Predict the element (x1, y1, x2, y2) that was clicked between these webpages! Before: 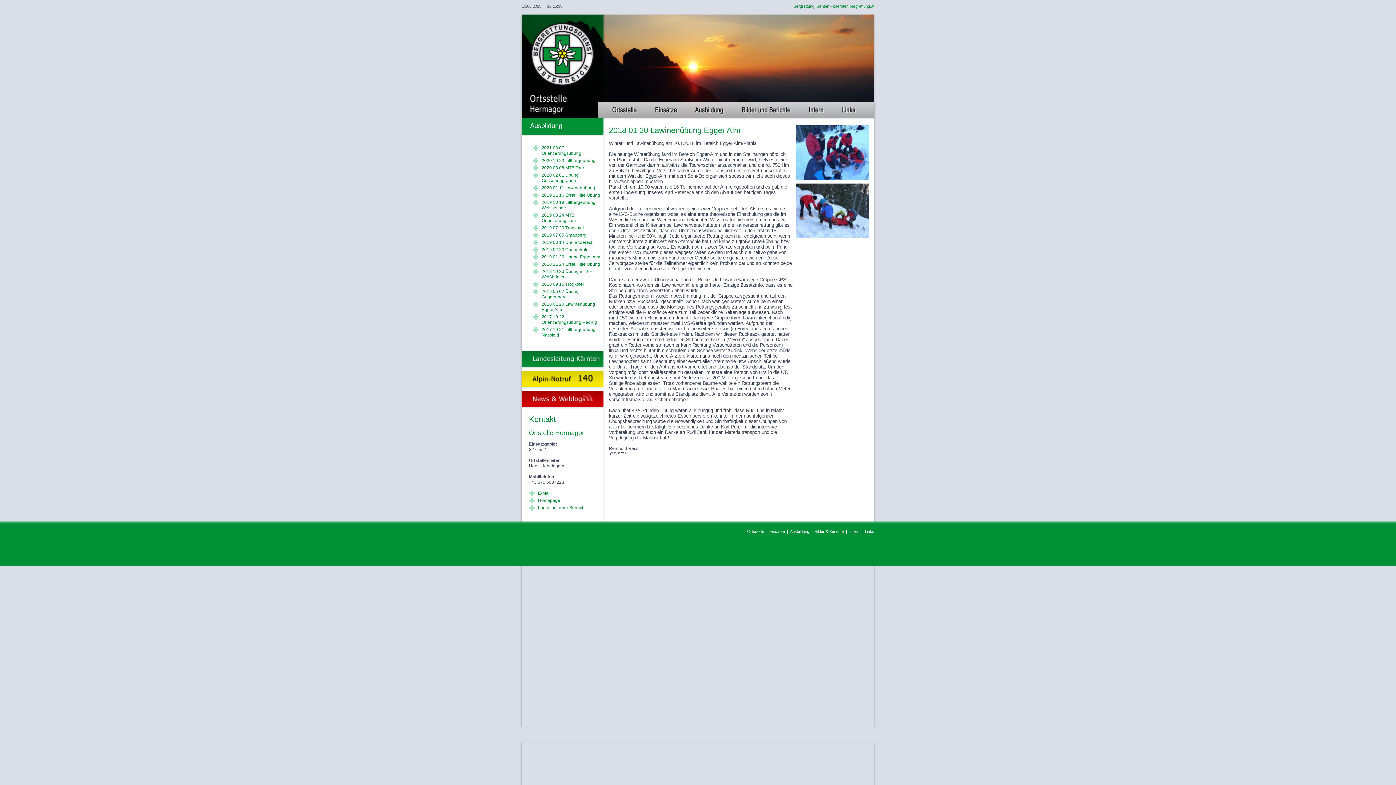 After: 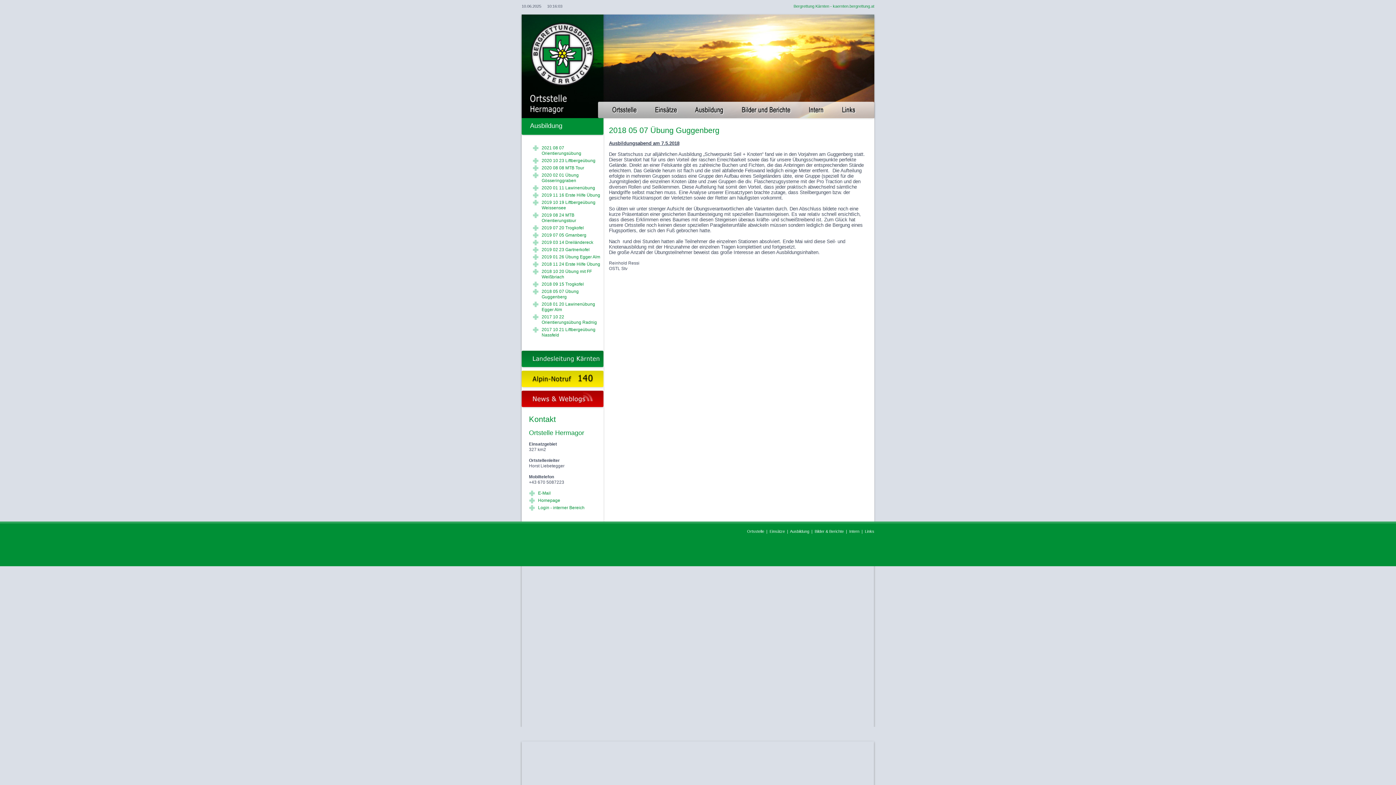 Action: bbox: (541, 289, 578, 299) label: 2018 05 07 Übung Guggenberg